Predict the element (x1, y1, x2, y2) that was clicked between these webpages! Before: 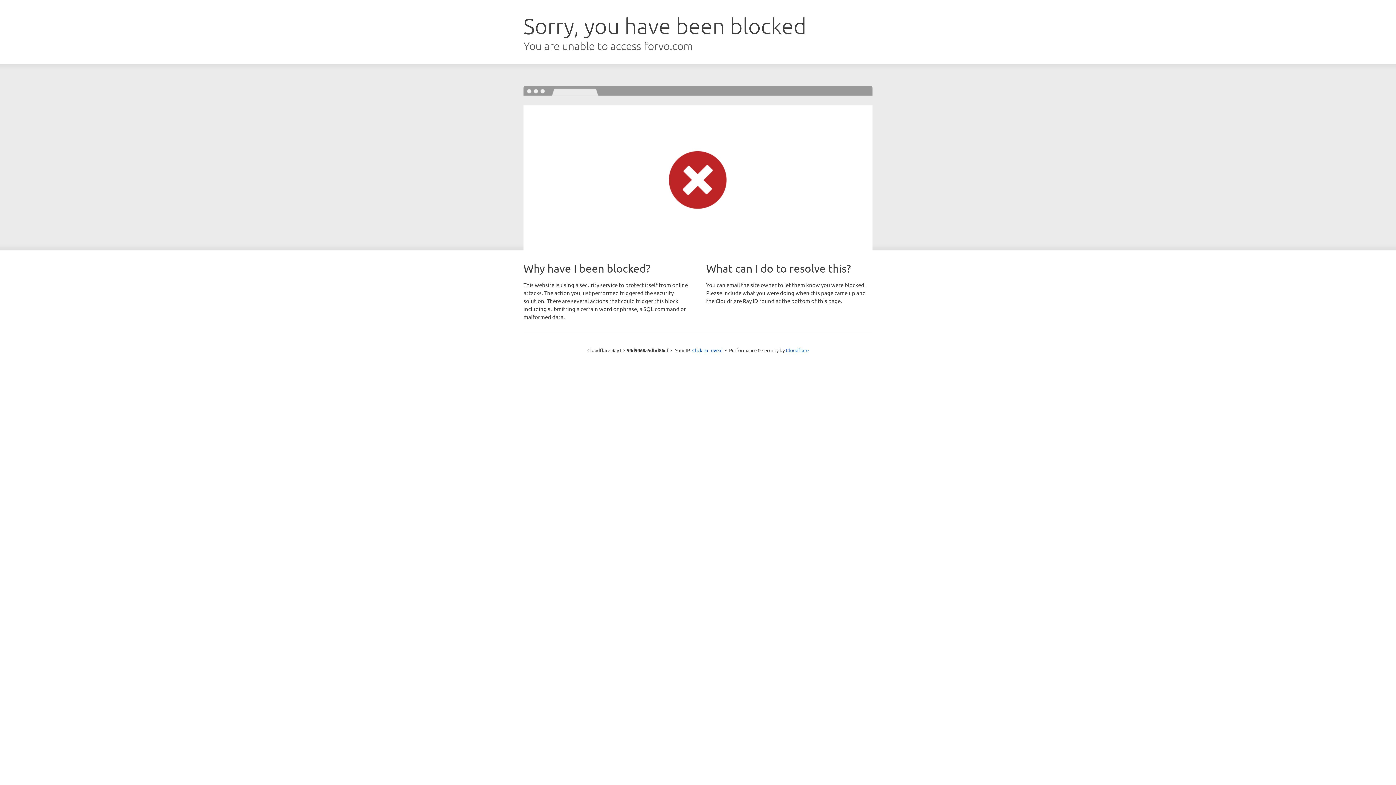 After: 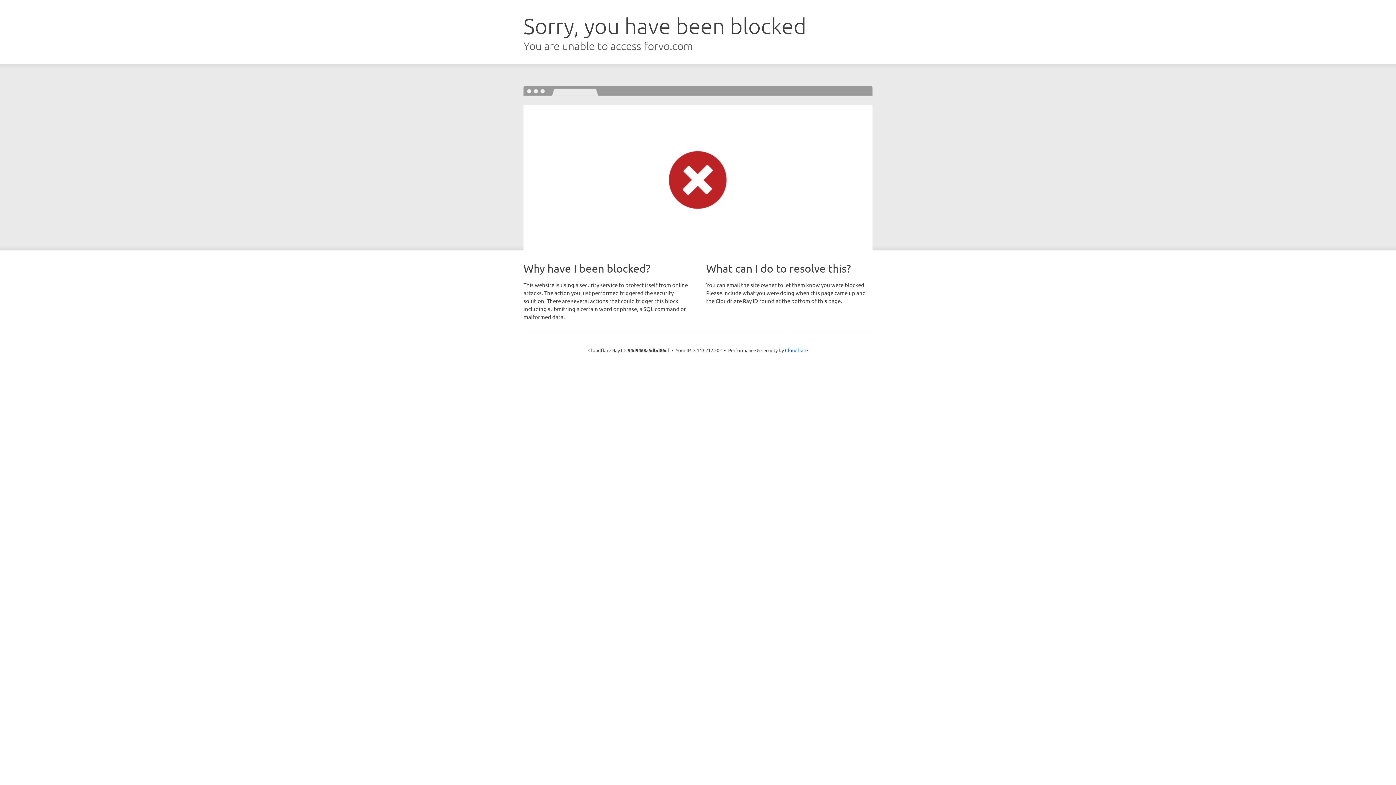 Action: bbox: (692, 346, 722, 353) label: Click to reveal